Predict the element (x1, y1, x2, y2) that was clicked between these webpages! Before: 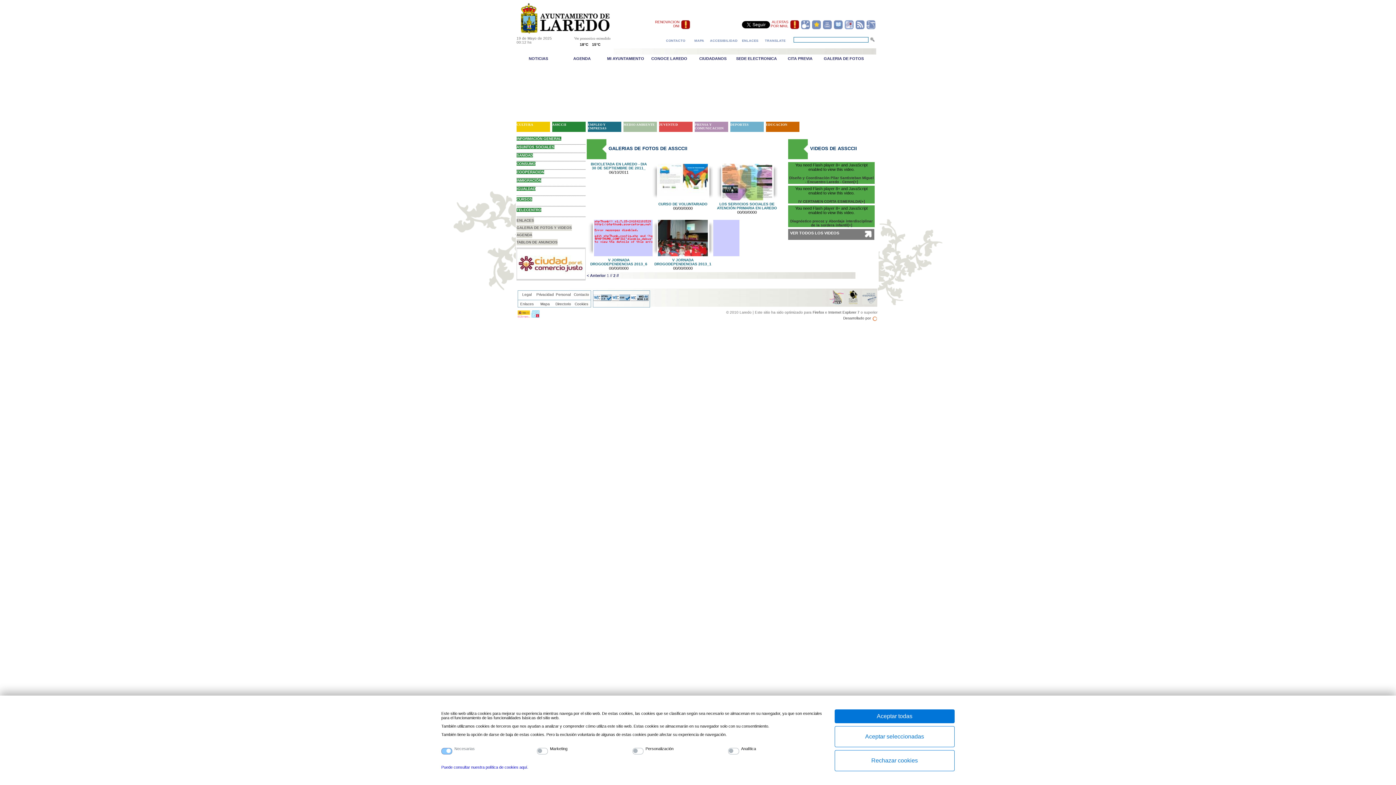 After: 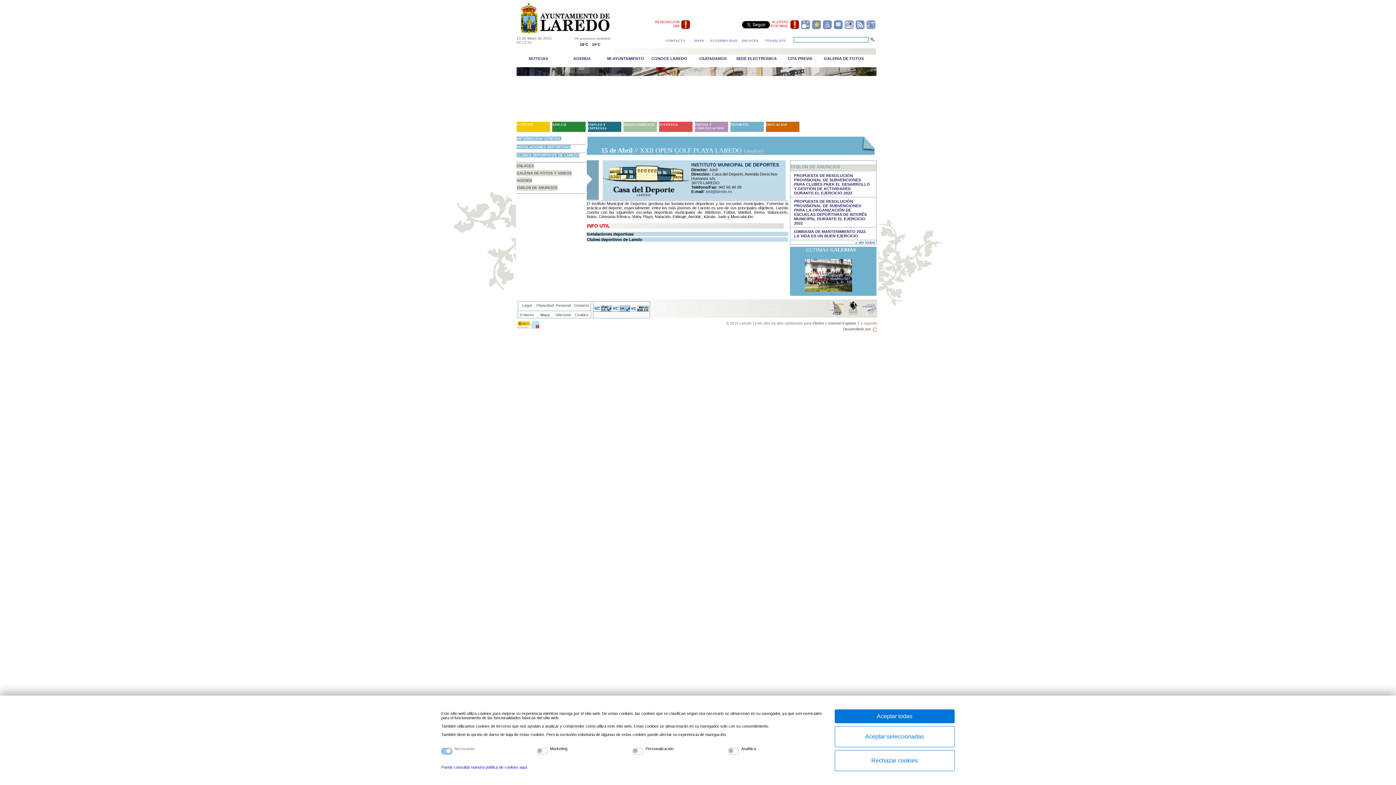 Action: bbox: (730, 122, 748, 126) label: DEPORTES